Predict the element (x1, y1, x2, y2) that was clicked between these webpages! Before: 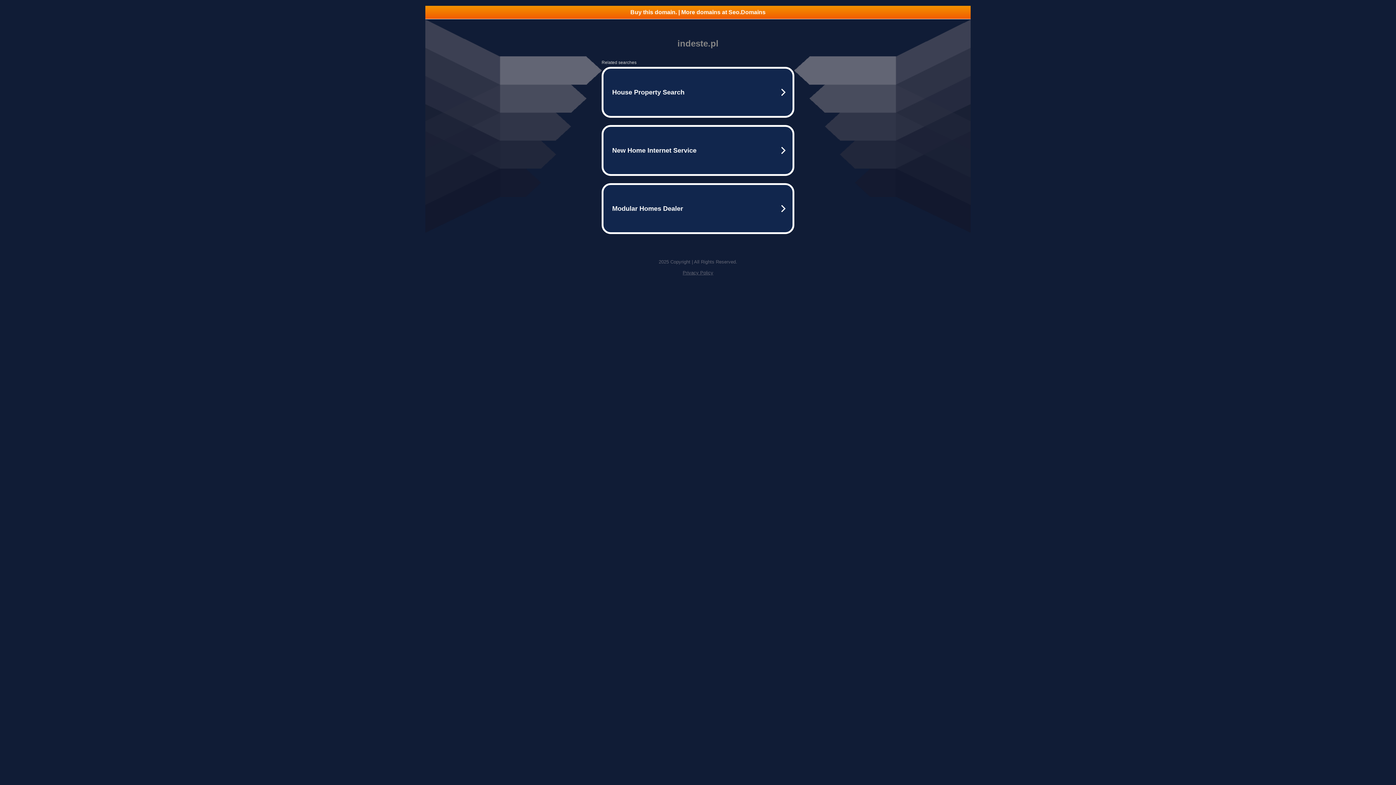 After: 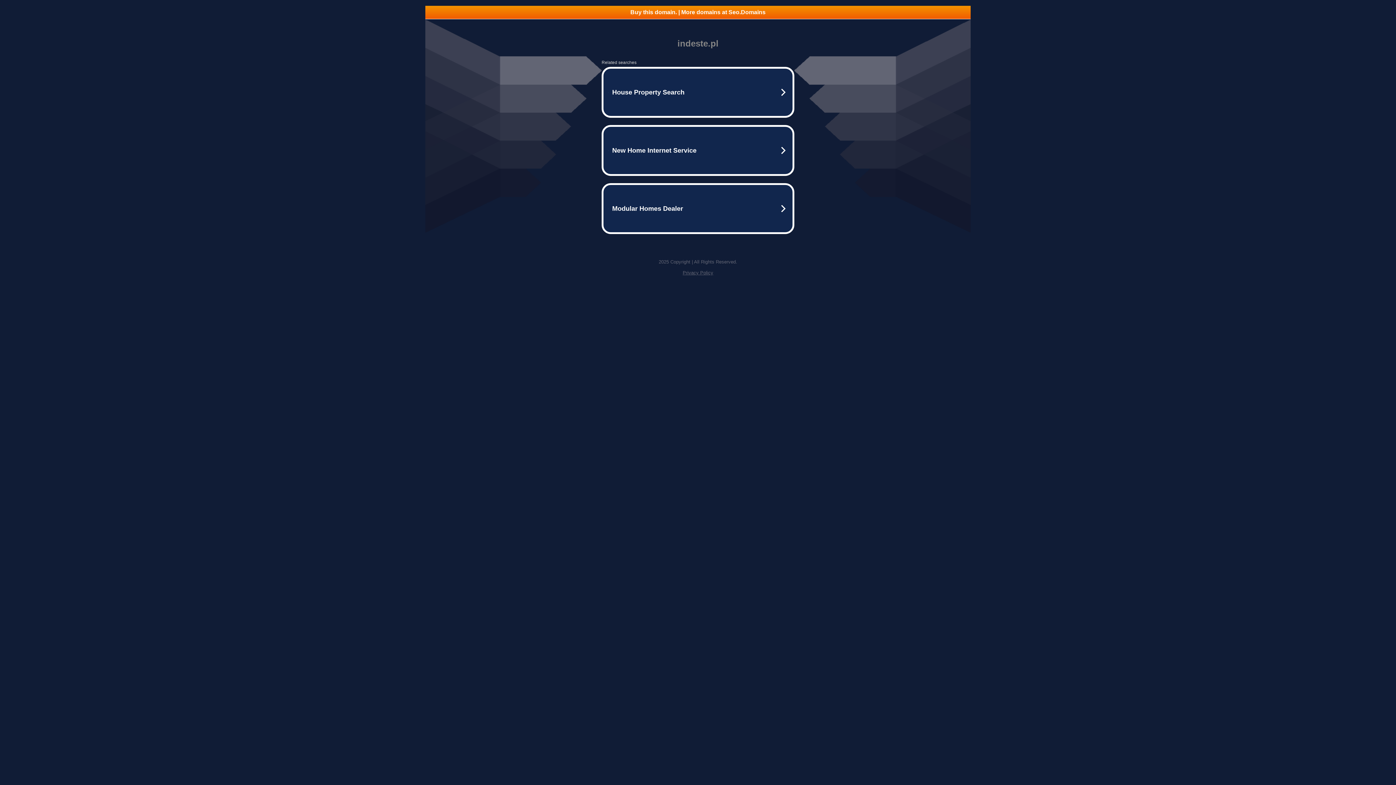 Action: bbox: (425, 5, 970, 18) label: Buy this domain. | More domains at Seo.Domains